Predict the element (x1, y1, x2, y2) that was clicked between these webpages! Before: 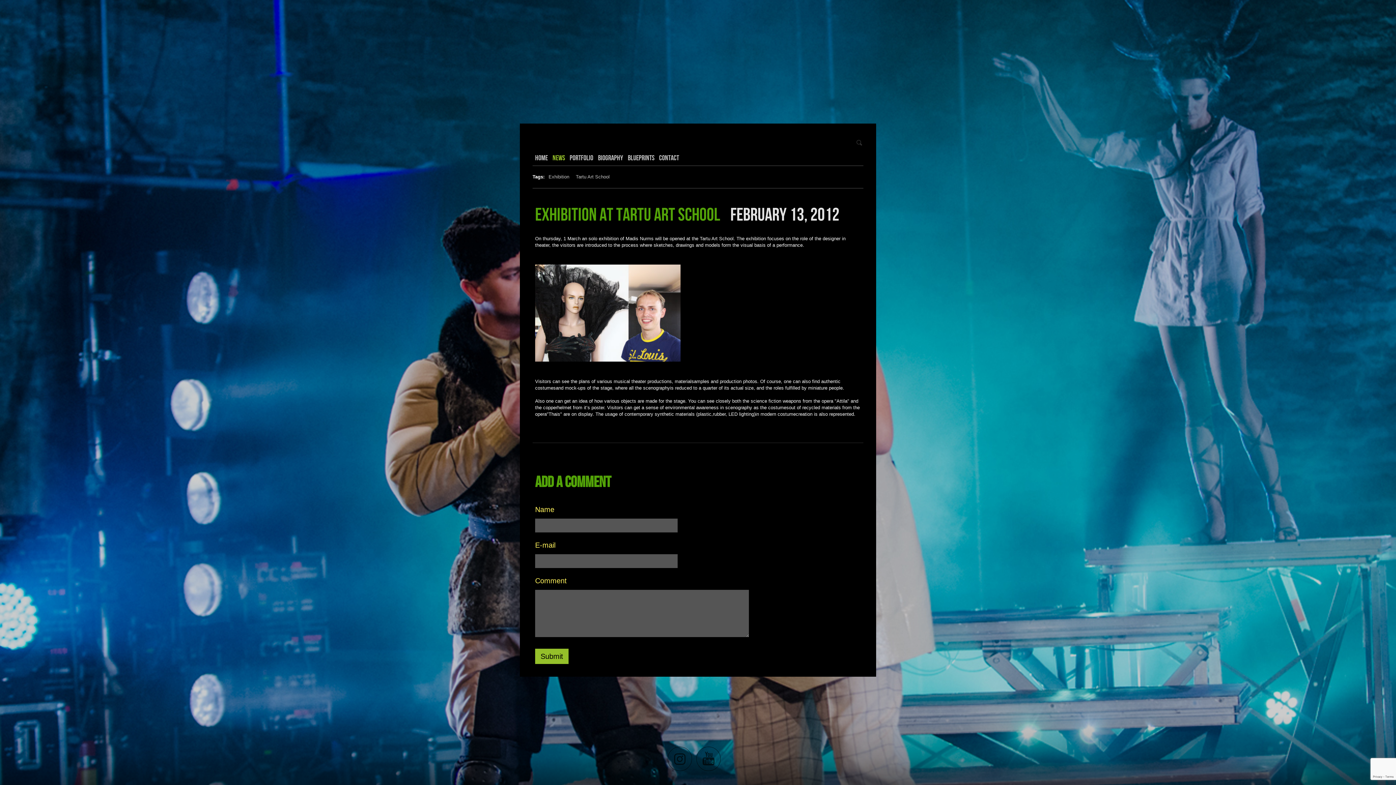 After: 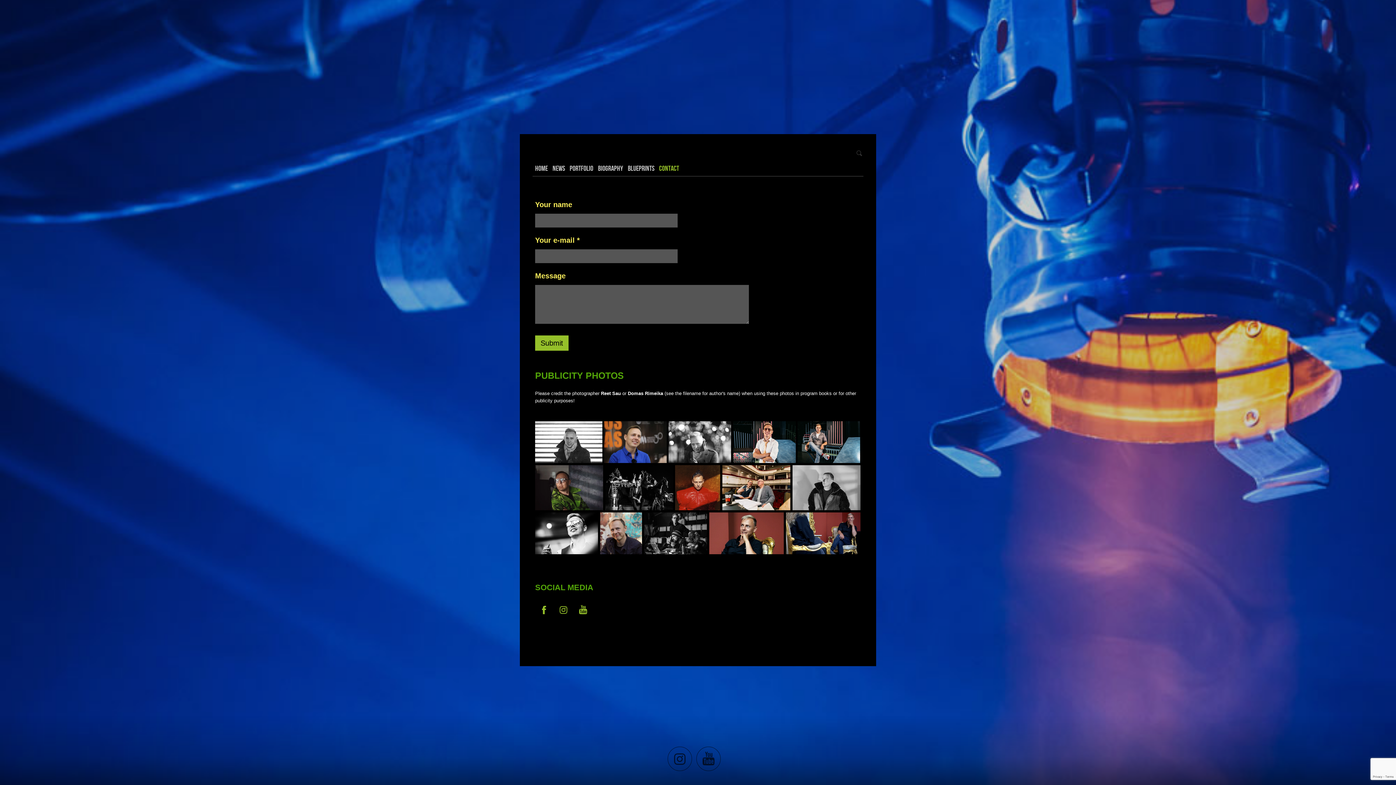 Action: label: Contact bbox: (659, 153, 679, 161)